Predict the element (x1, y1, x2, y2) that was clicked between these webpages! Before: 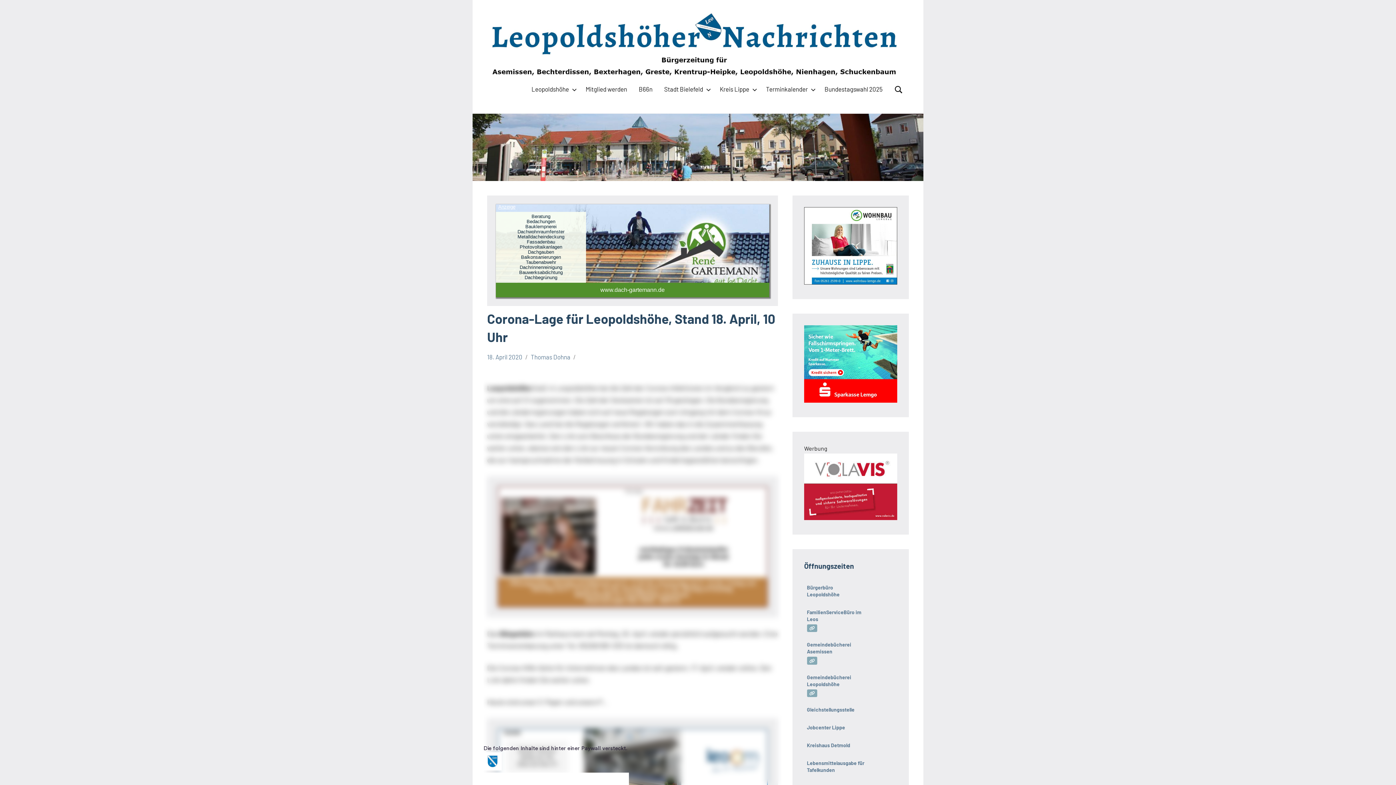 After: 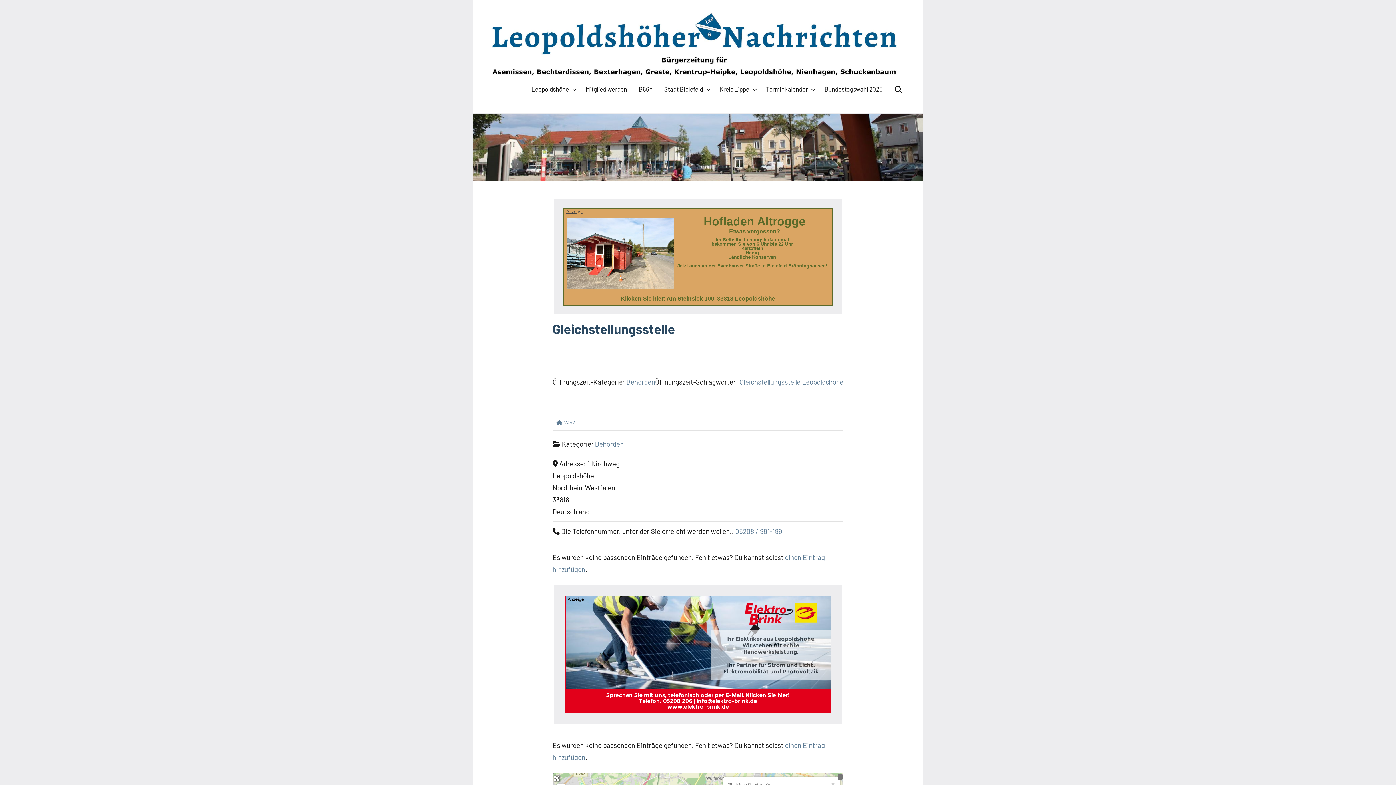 Action: bbox: (807, 706, 854, 713) label: Gleichstellungsstelle